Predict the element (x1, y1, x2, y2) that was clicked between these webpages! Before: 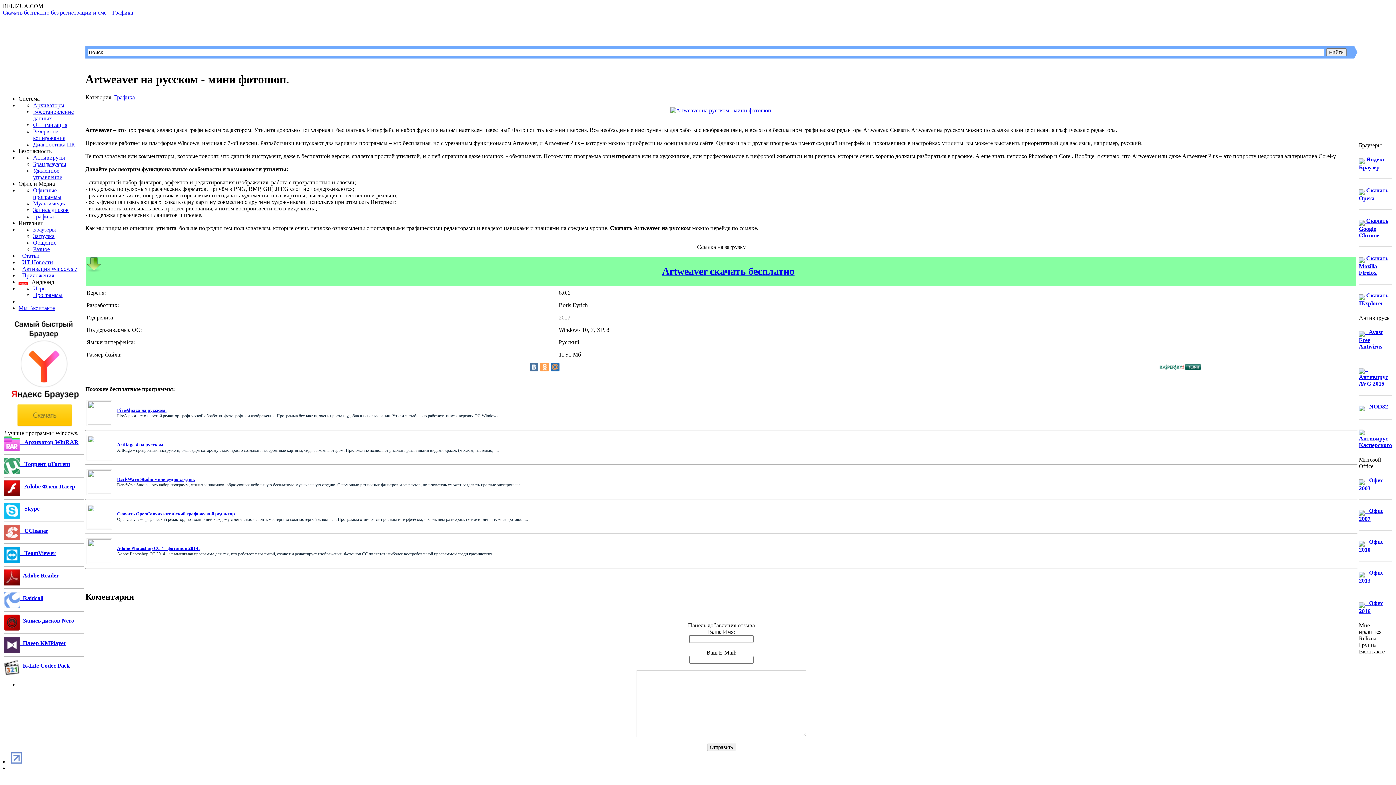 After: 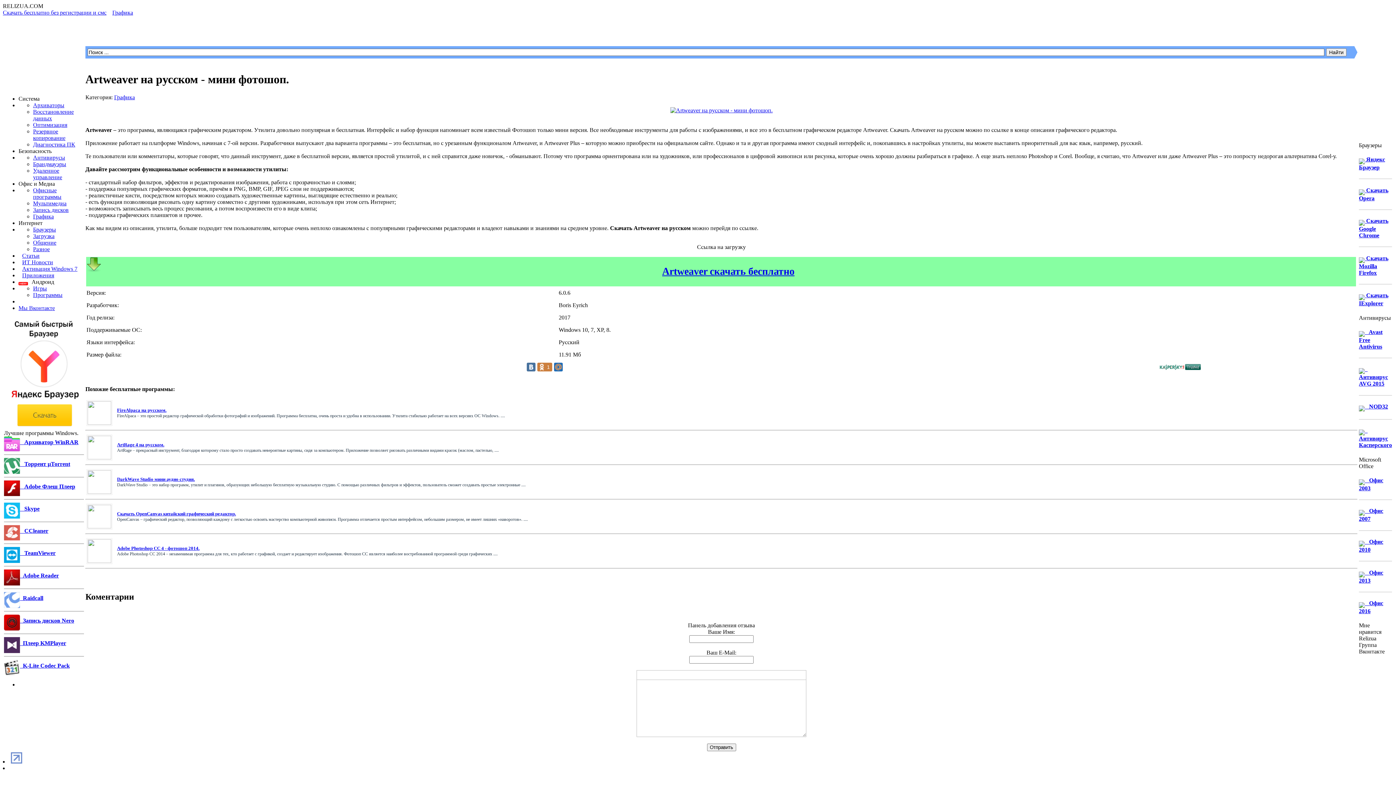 Action: bbox: (540, 362, 549, 371)